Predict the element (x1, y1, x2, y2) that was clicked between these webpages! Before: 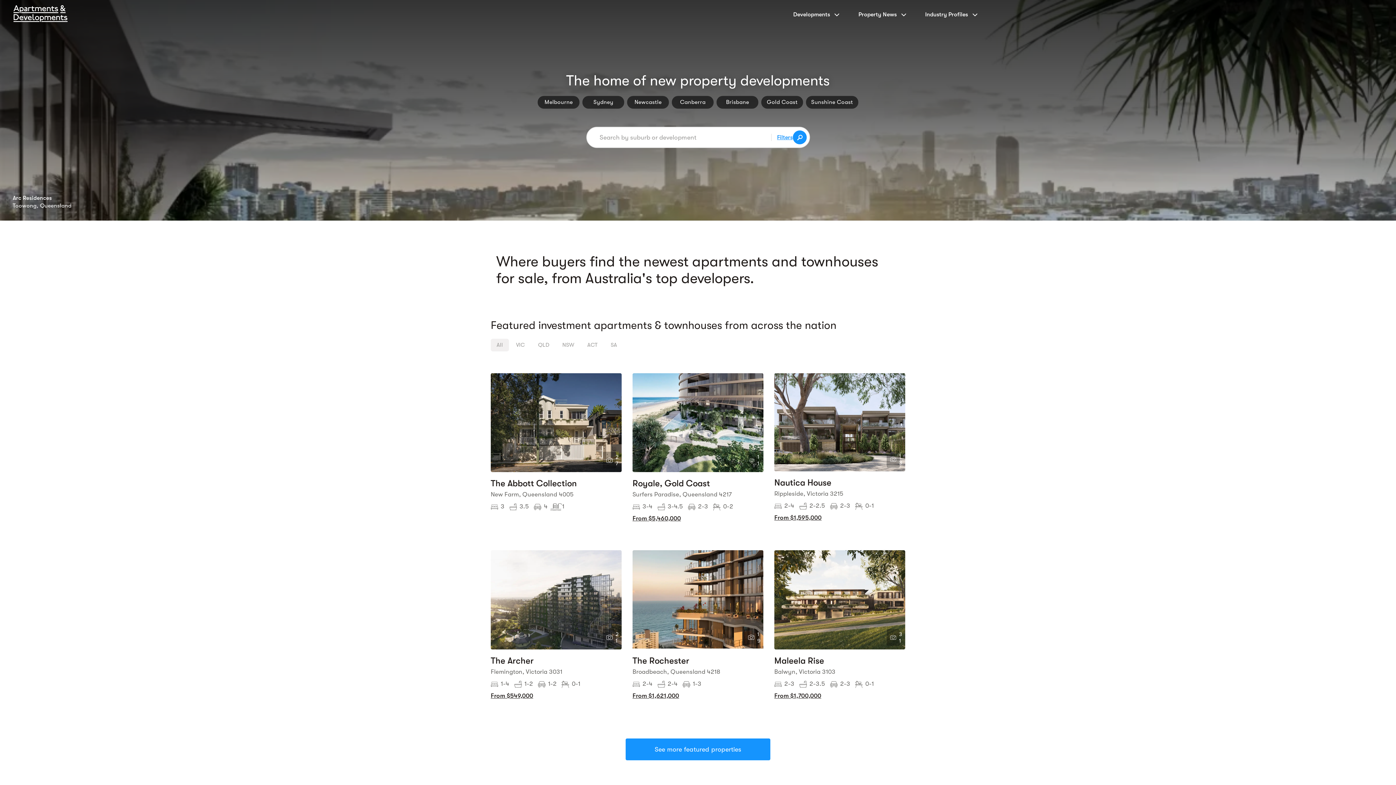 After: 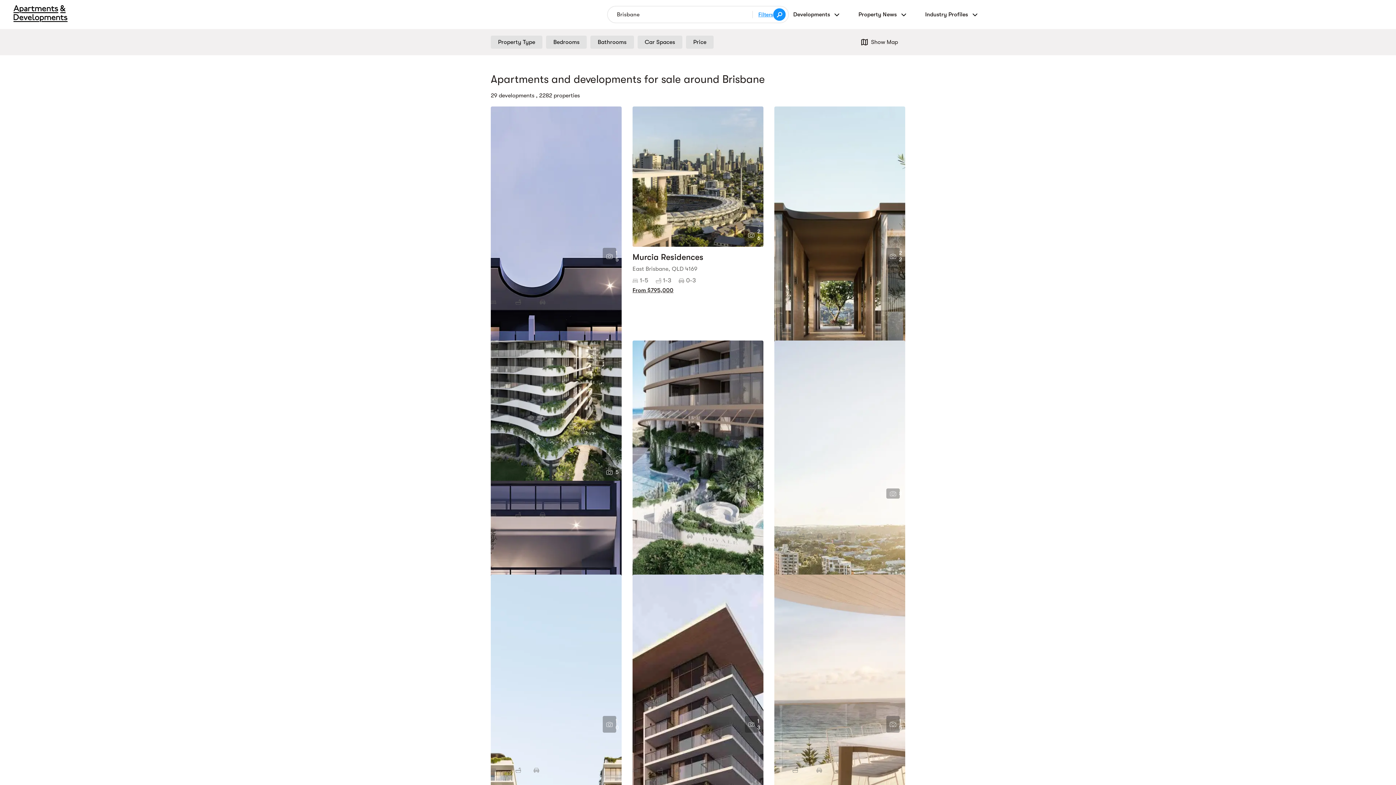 Action: label: Brisbane bbox: (716, 96, 758, 108)